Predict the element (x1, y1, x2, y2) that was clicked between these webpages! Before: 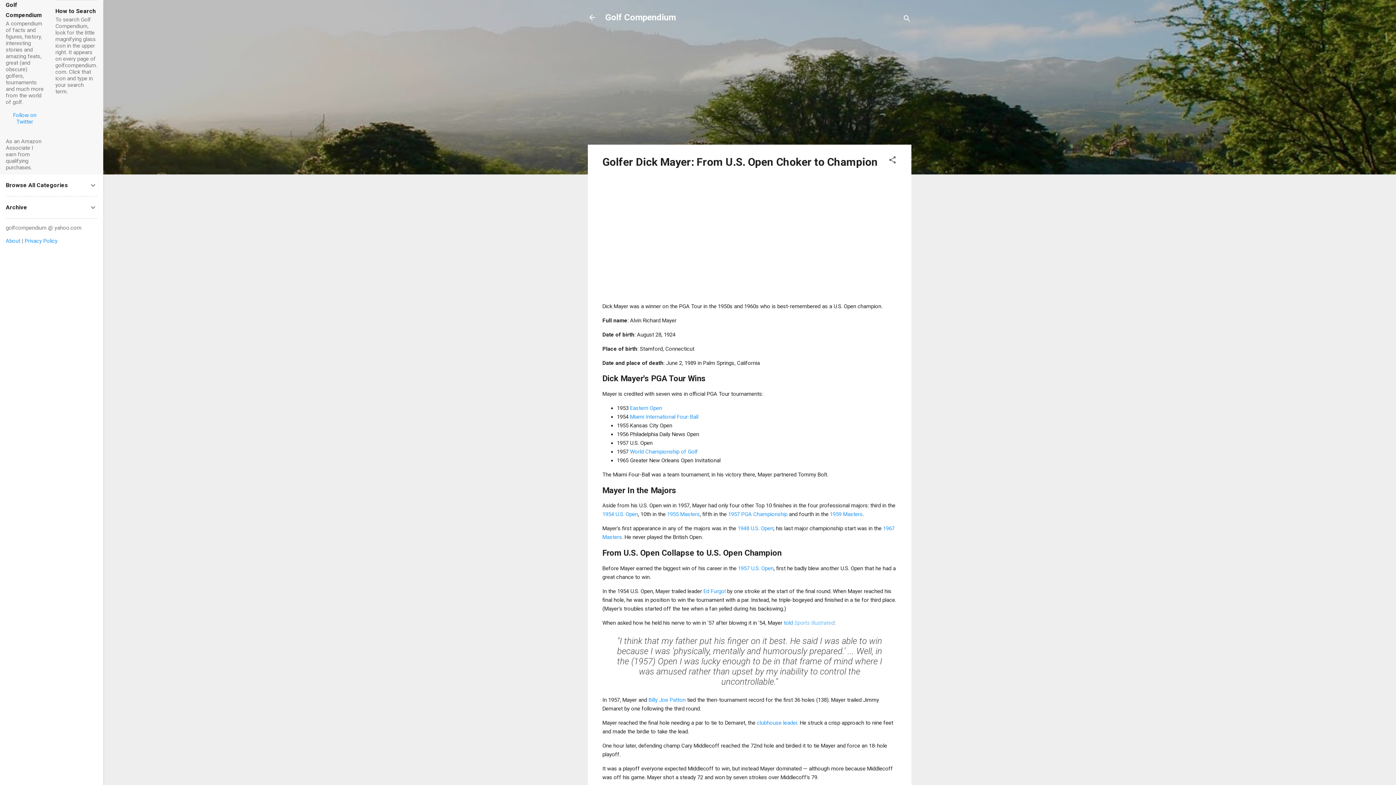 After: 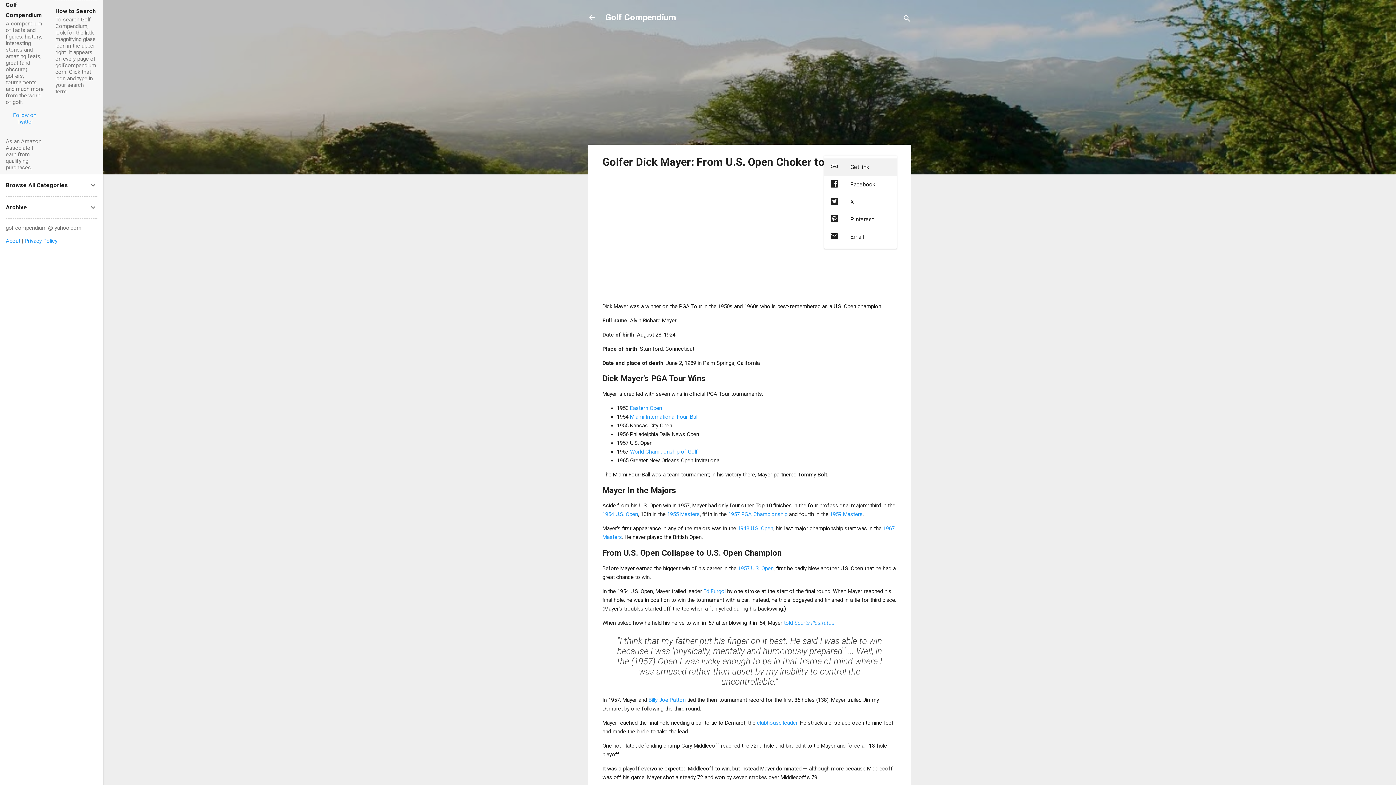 Action: bbox: (888, 155, 897, 166) label: Share